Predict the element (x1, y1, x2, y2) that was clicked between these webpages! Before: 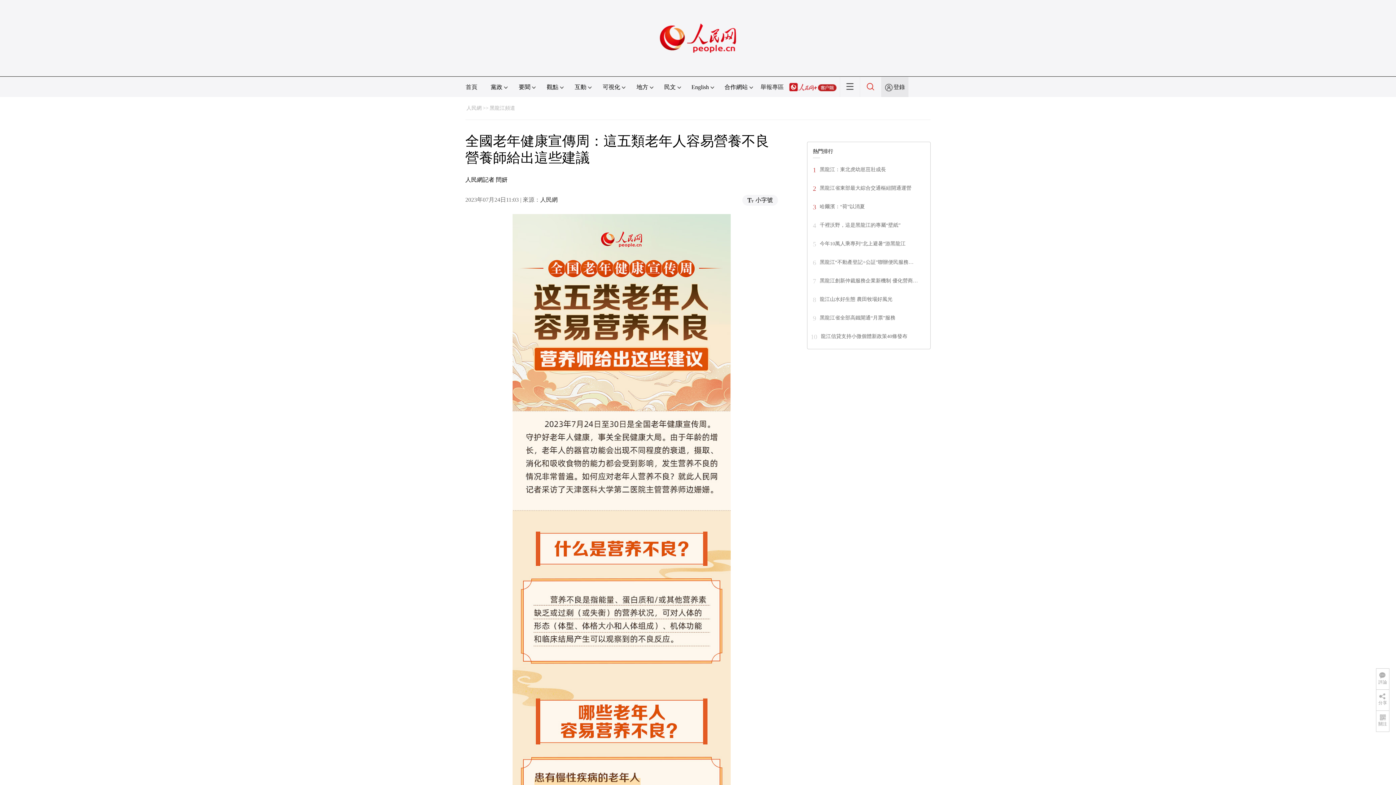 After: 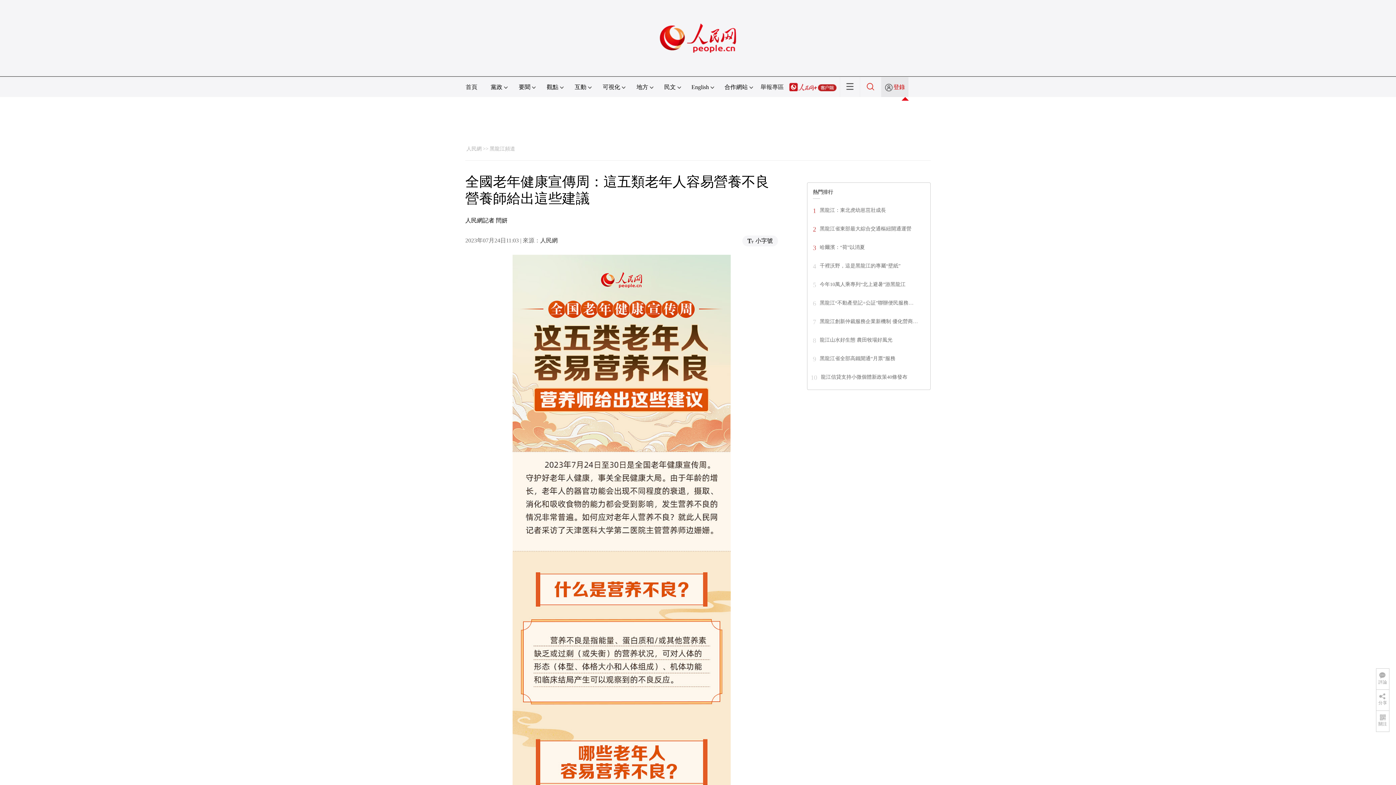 Action: label: 登錄 bbox: (893, 84, 905, 90)